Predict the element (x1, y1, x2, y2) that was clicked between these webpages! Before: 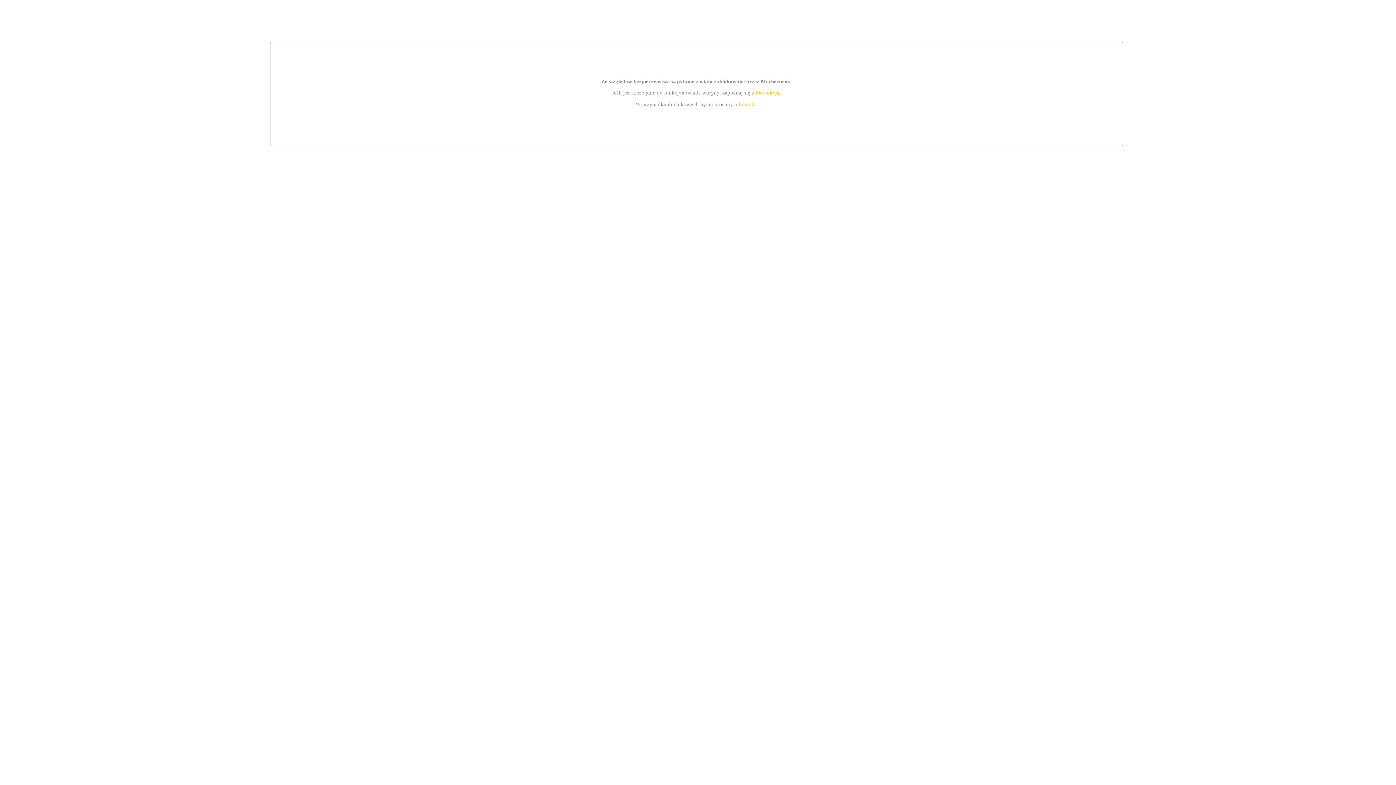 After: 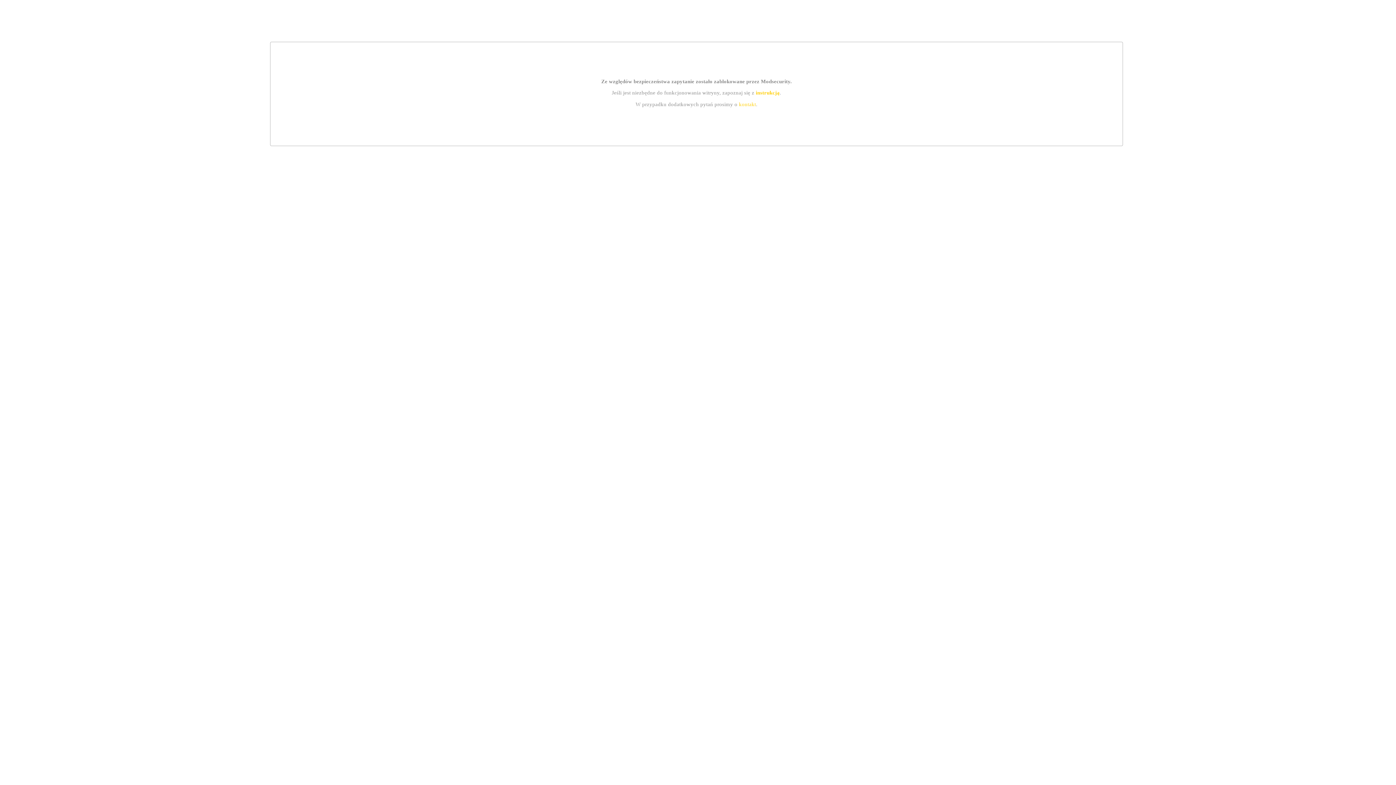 Action: label: instrukcją bbox: (755, 89, 779, 95)